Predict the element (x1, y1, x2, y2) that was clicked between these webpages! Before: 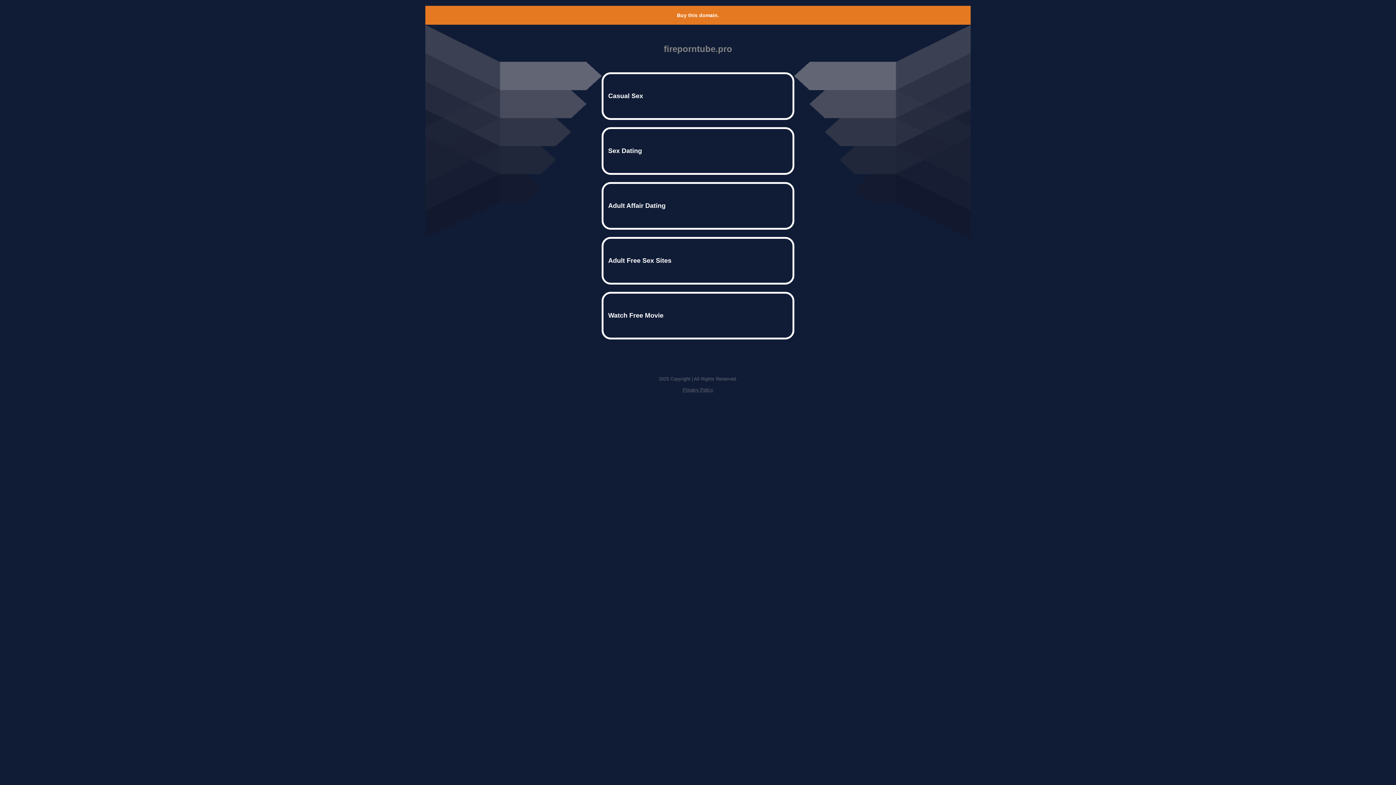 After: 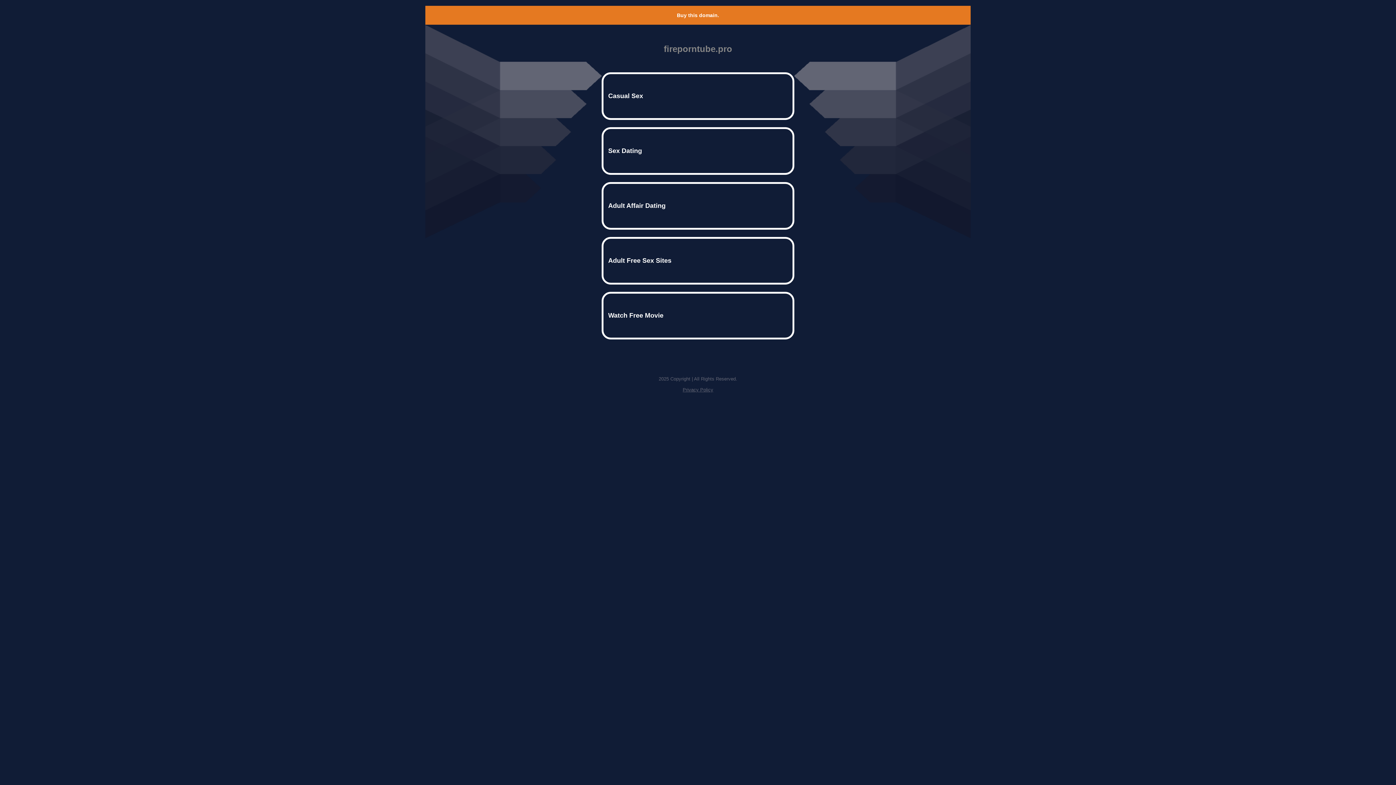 Action: bbox: (682, 387, 713, 392) label: Privacy Policy